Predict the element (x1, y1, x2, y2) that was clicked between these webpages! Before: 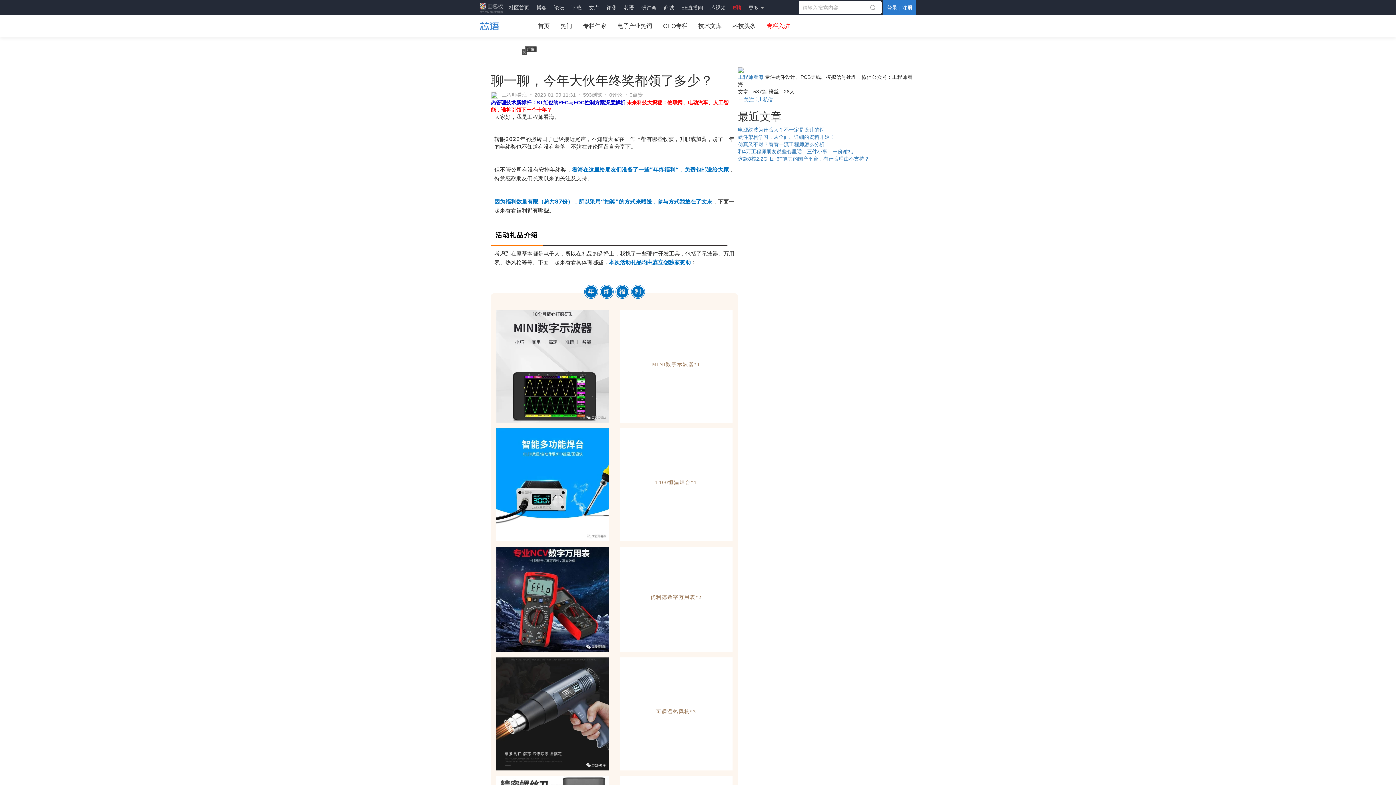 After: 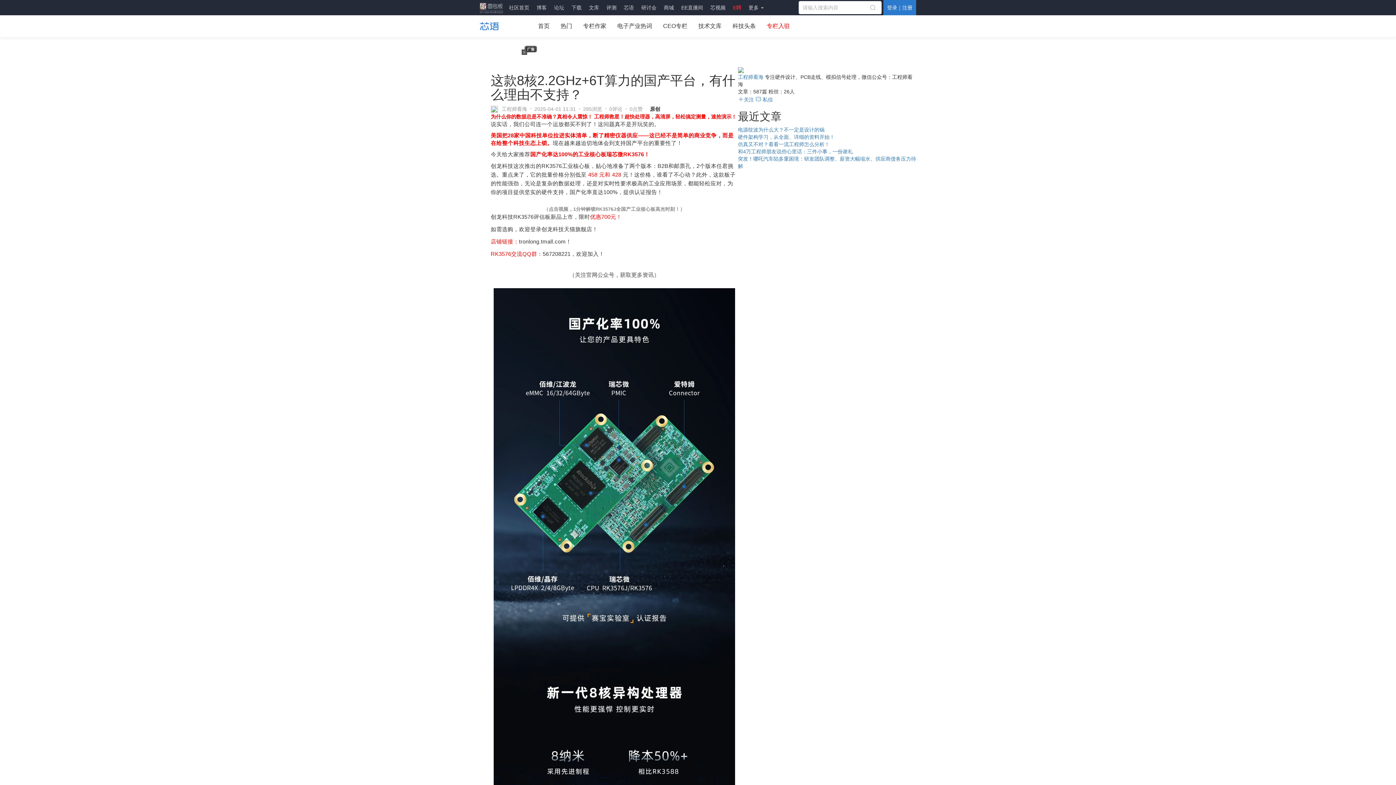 Action: label: 这款8核2.2GHz+6T算力的国产平台，有什么理由不支持？ bbox: (738, 156, 869, 161)